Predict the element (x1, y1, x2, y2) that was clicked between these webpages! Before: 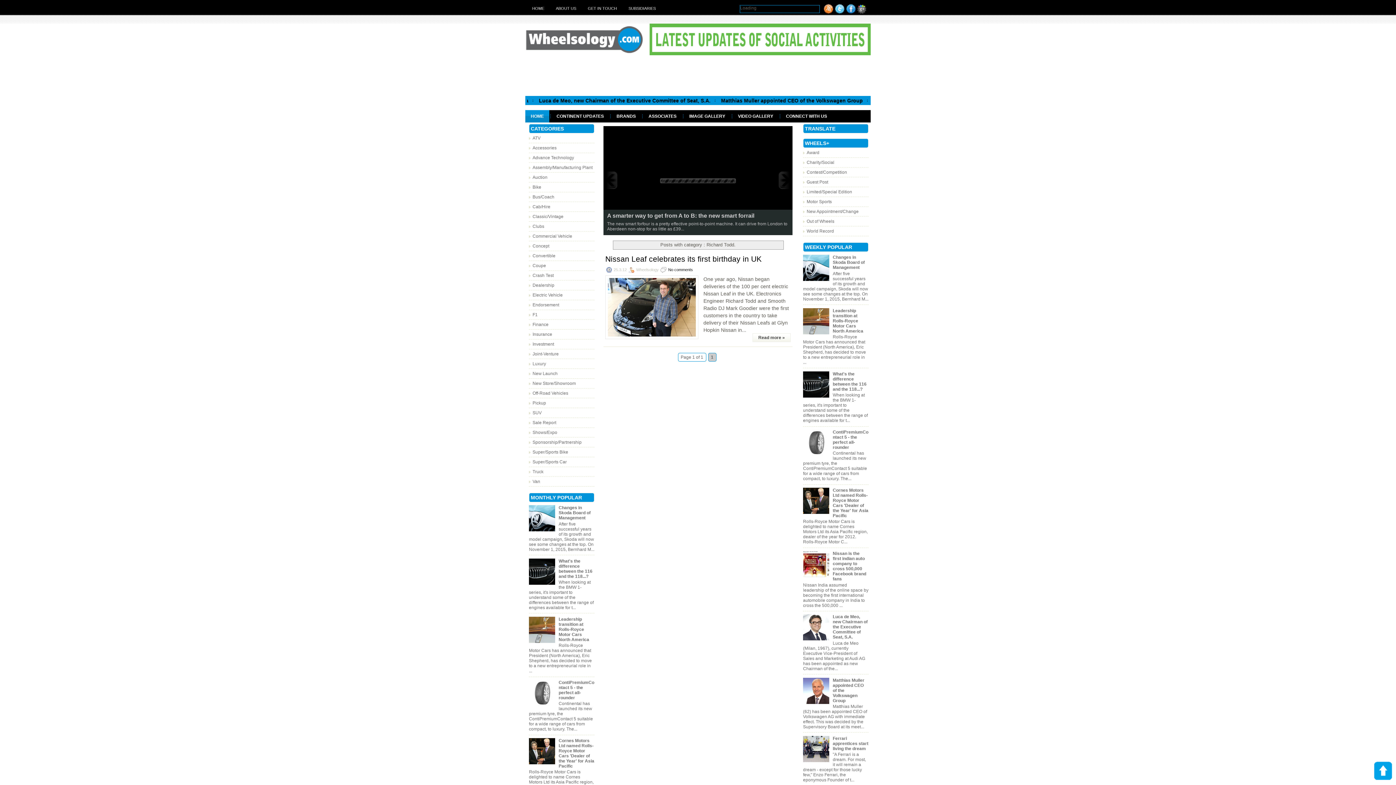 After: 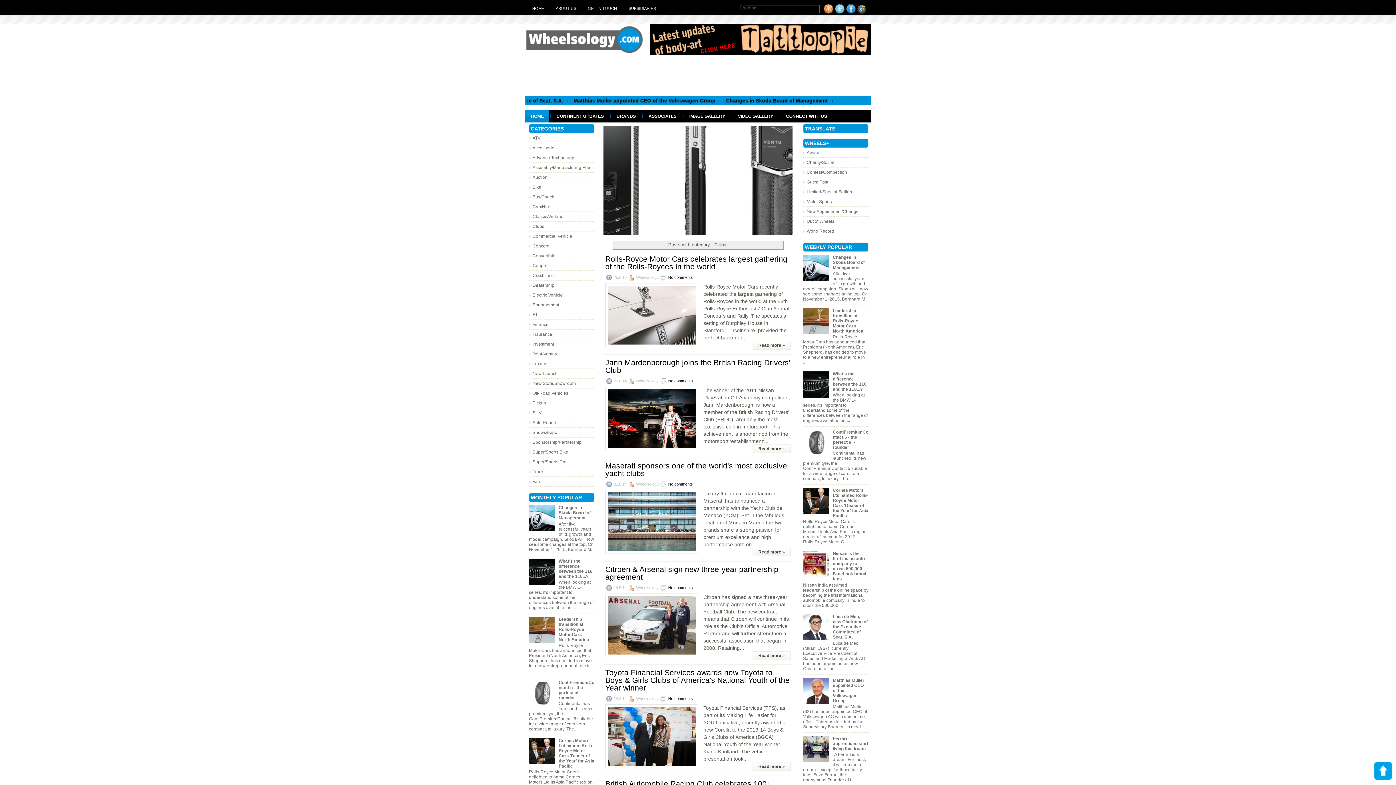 Action: label: Clubs bbox: (532, 224, 544, 229)